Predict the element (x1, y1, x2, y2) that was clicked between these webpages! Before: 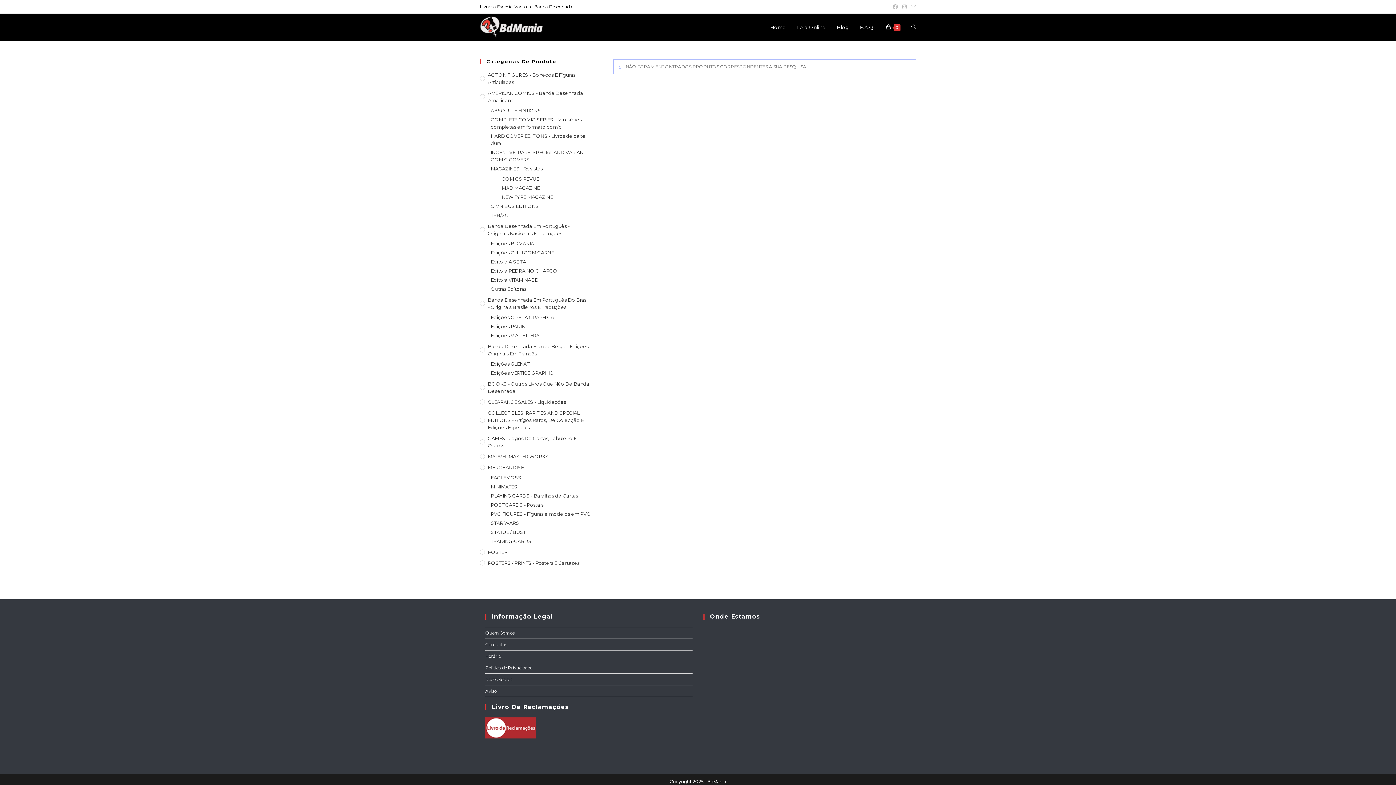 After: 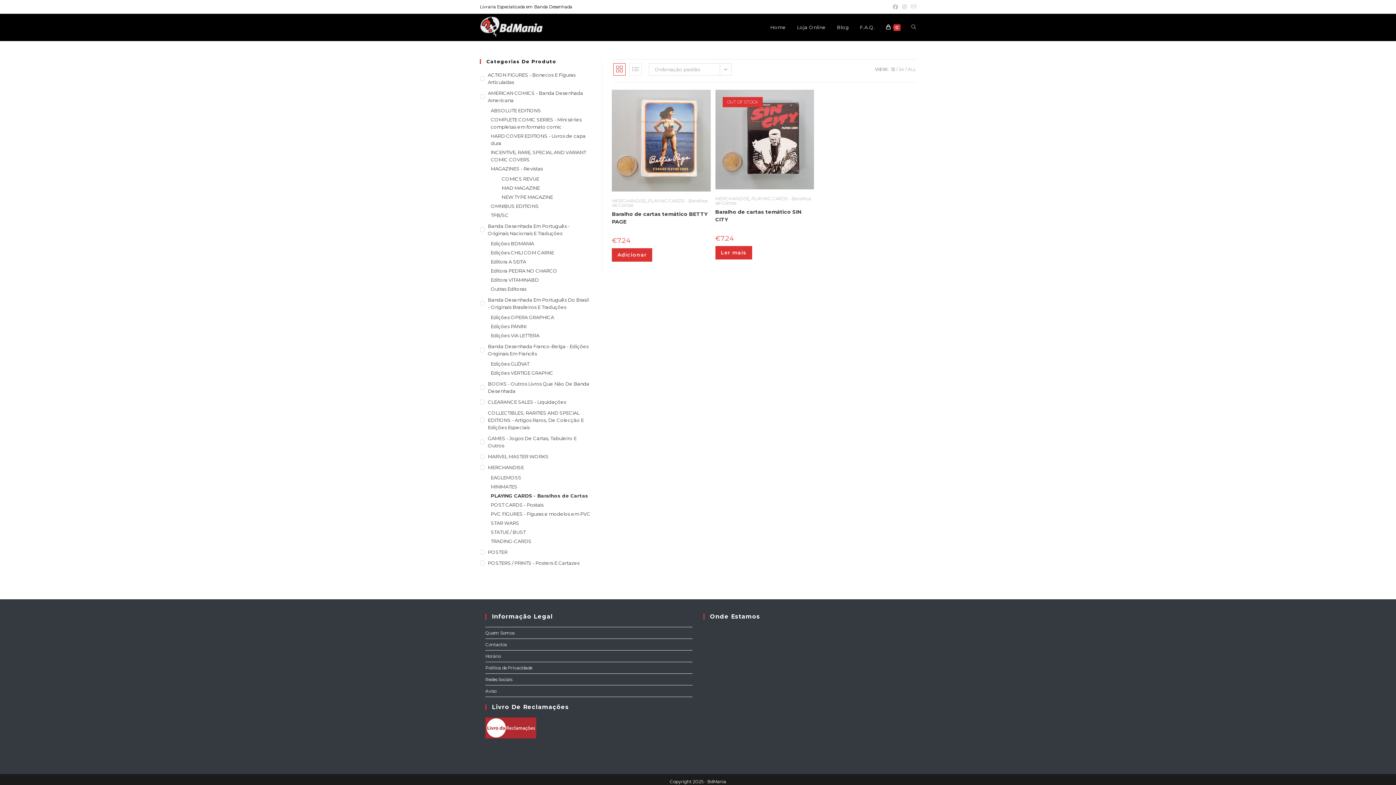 Action: label: PLAYING CARDS - Baralhos de Cartas bbox: (490, 492, 591, 499)